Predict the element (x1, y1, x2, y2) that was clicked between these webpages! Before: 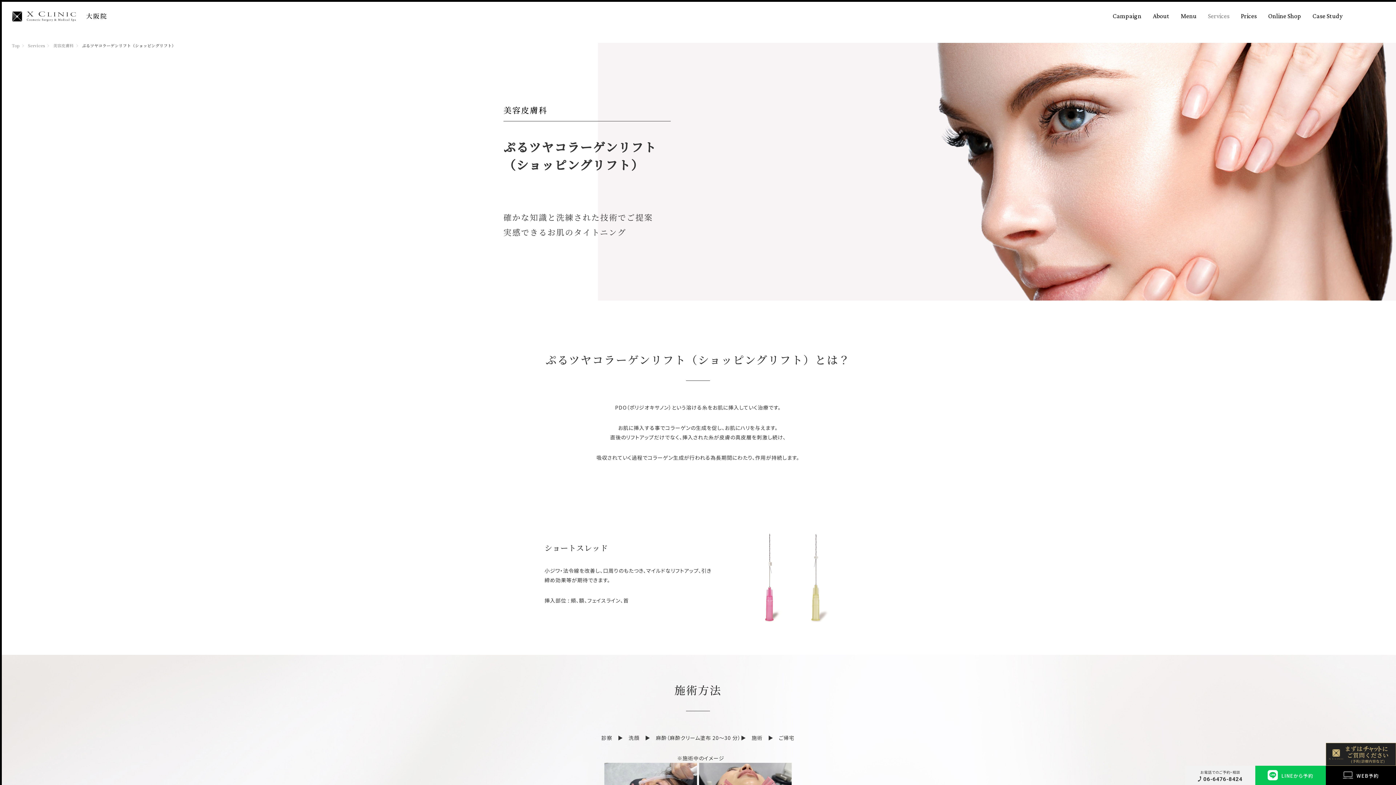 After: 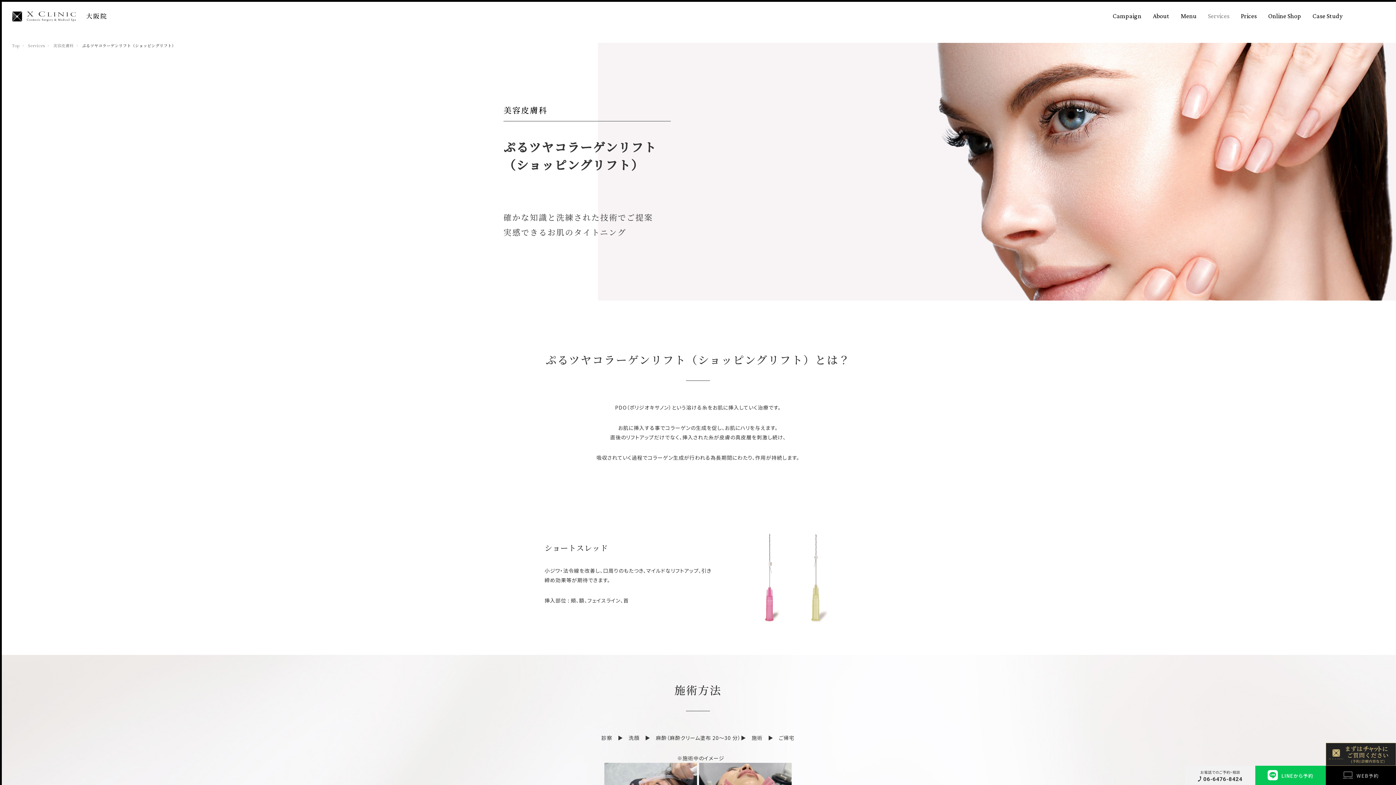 Action: bbox: (1326, 766, 1396, 785) label: WEB予約